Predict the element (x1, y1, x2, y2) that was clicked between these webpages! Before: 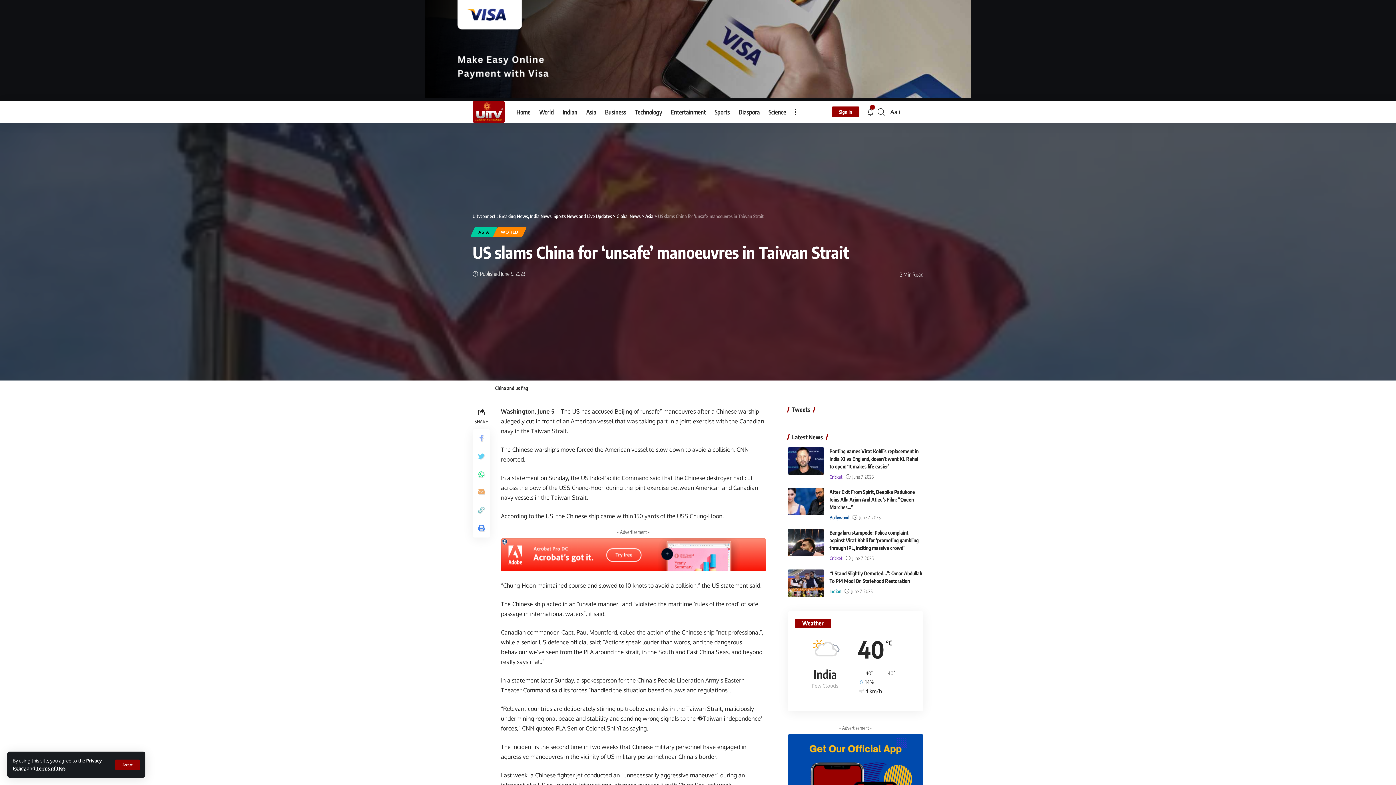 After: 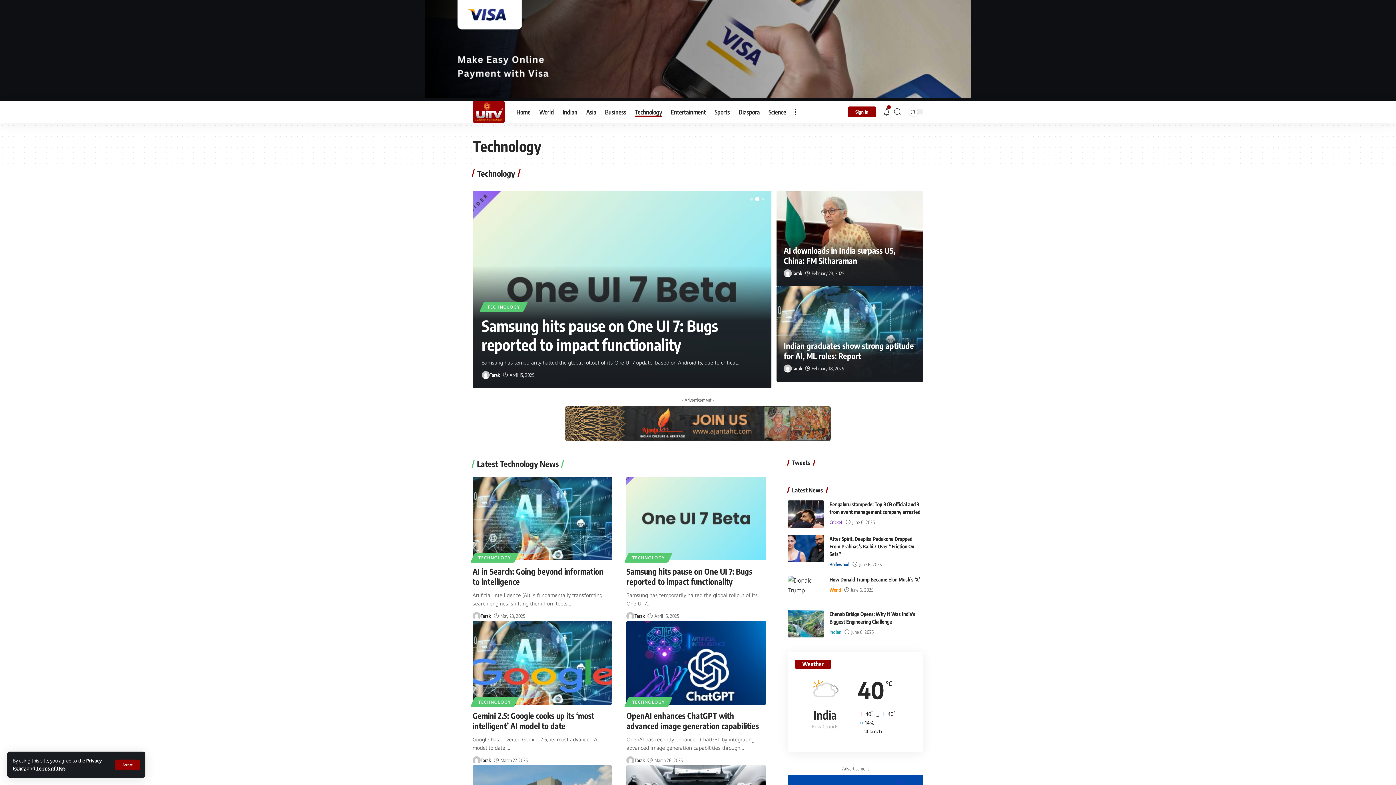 Action: label: Technology bbox: (630, 101, 666, 122)